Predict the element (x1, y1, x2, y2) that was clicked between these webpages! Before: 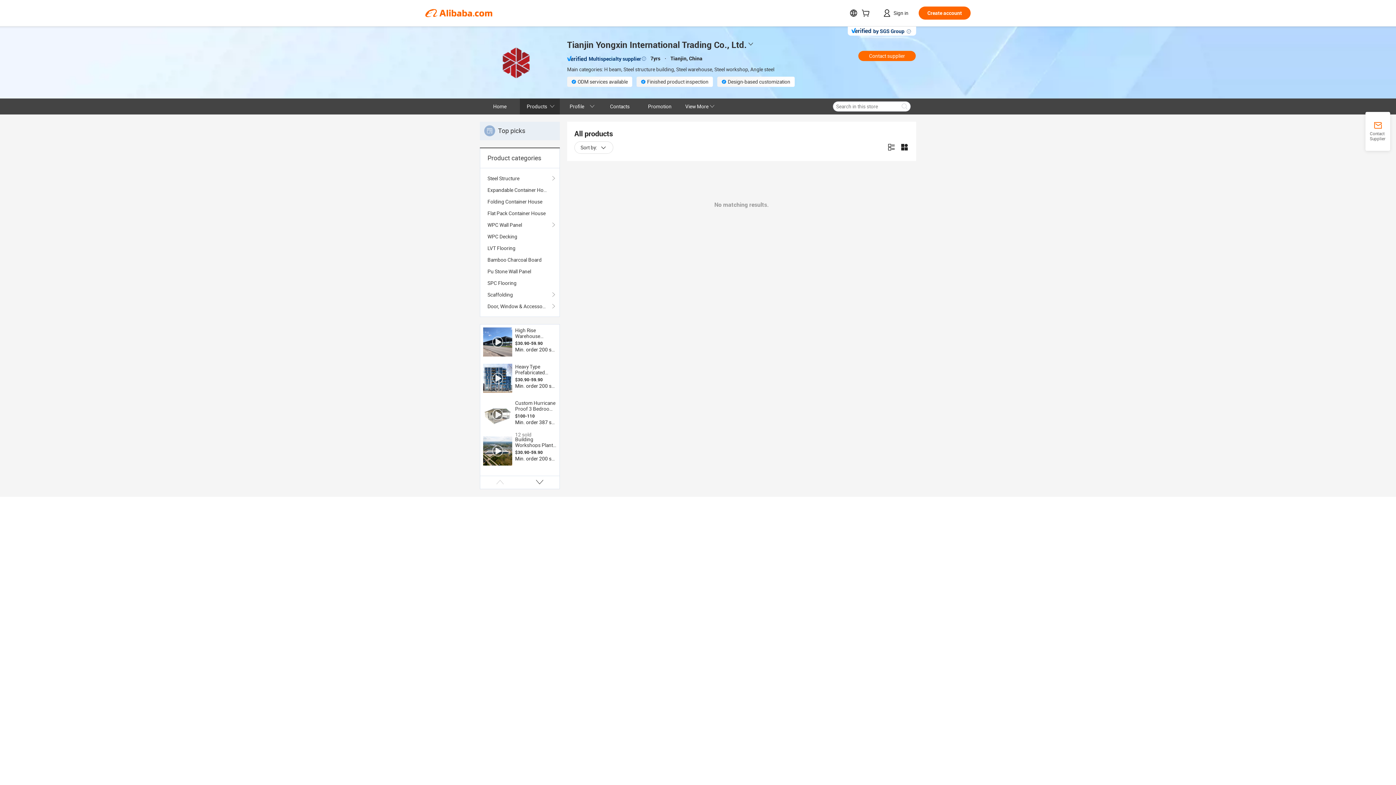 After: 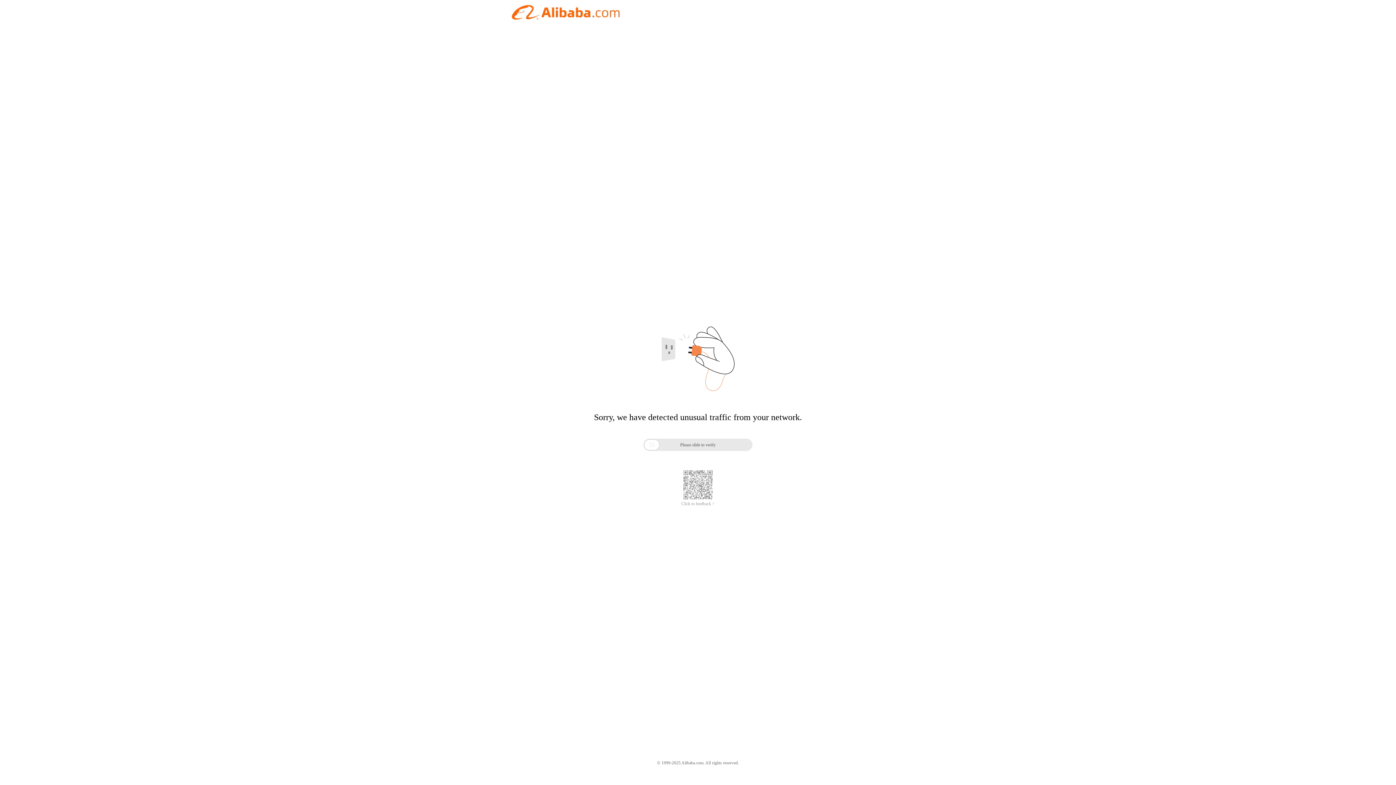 Action: label: View More bbox: (680, 98, 720, 114)